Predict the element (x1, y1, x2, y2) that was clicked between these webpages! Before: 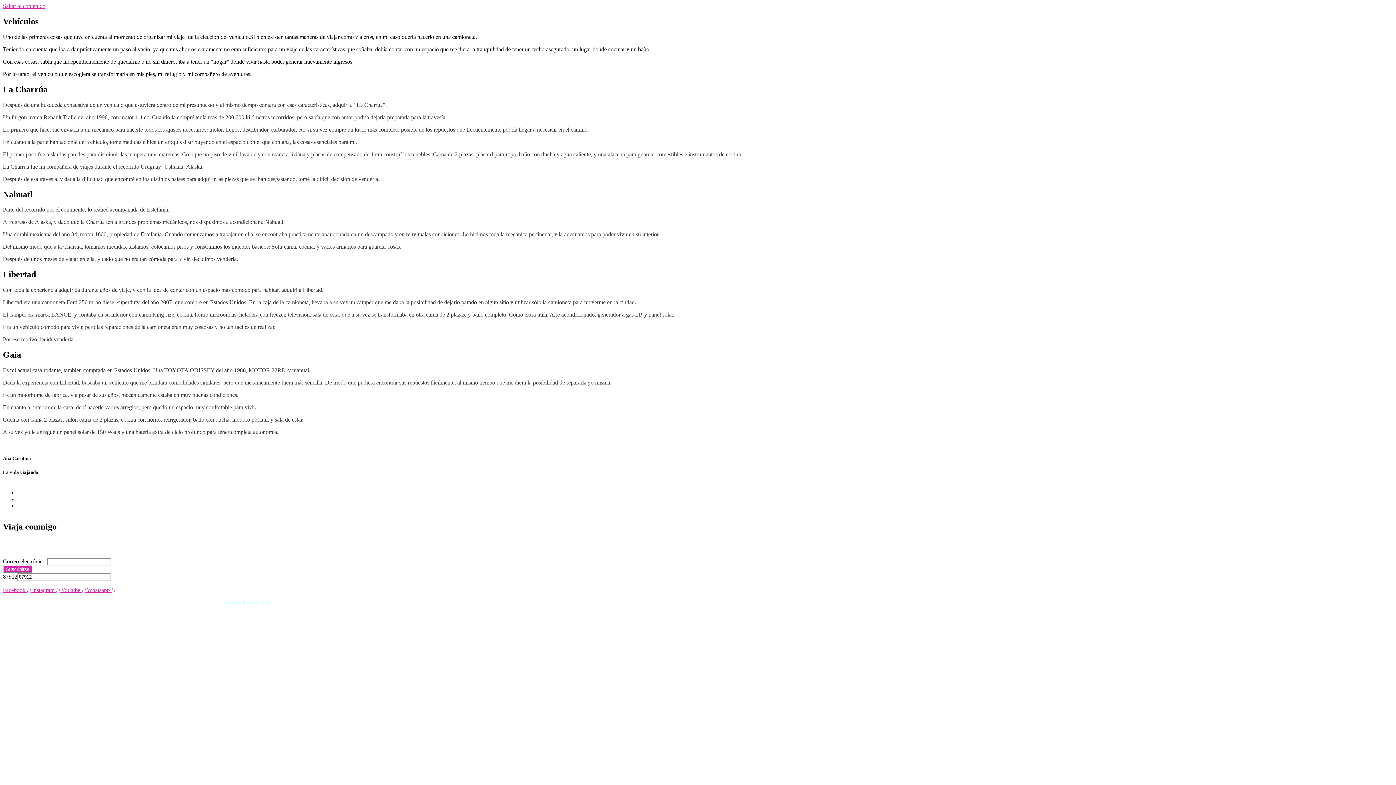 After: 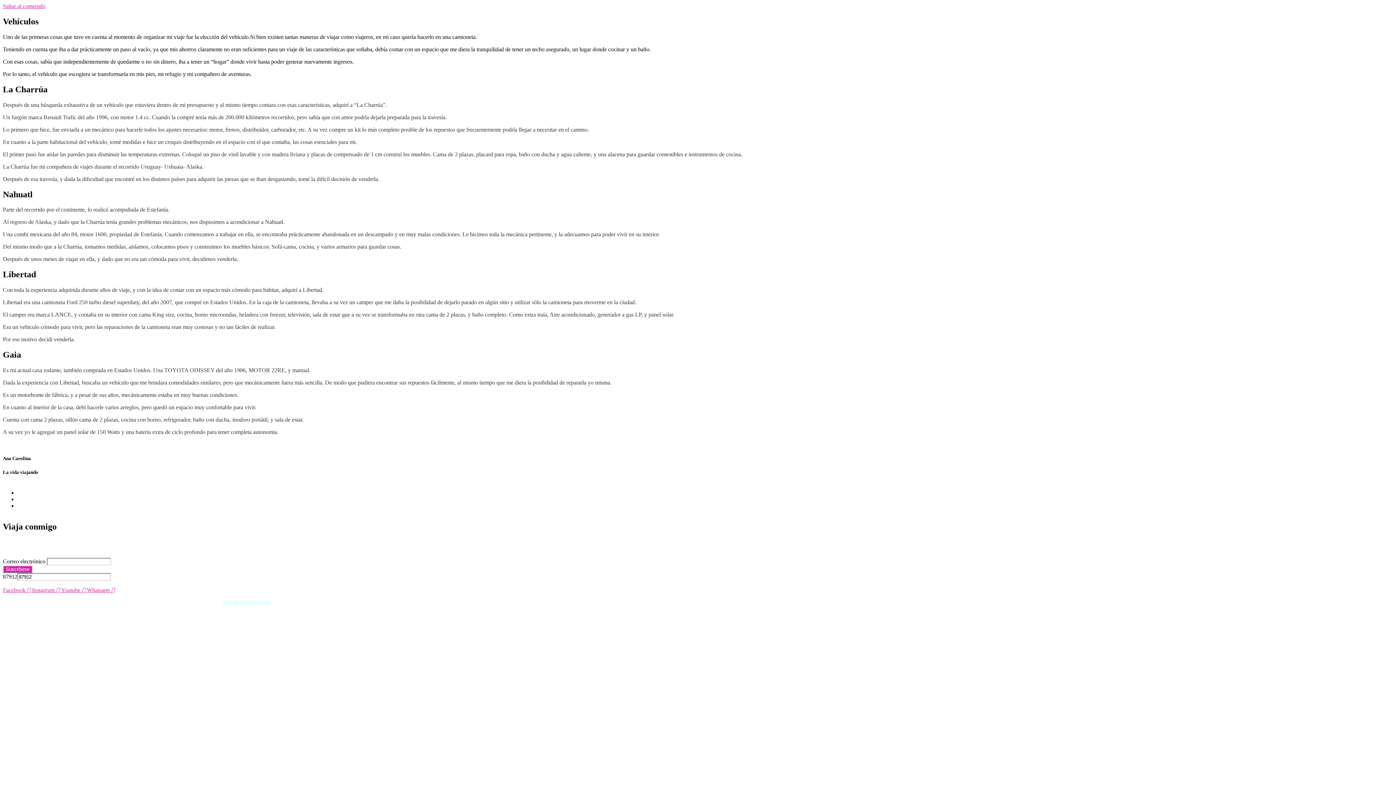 Action: label: Instagram   bbox: (32, 587, 61, 593)